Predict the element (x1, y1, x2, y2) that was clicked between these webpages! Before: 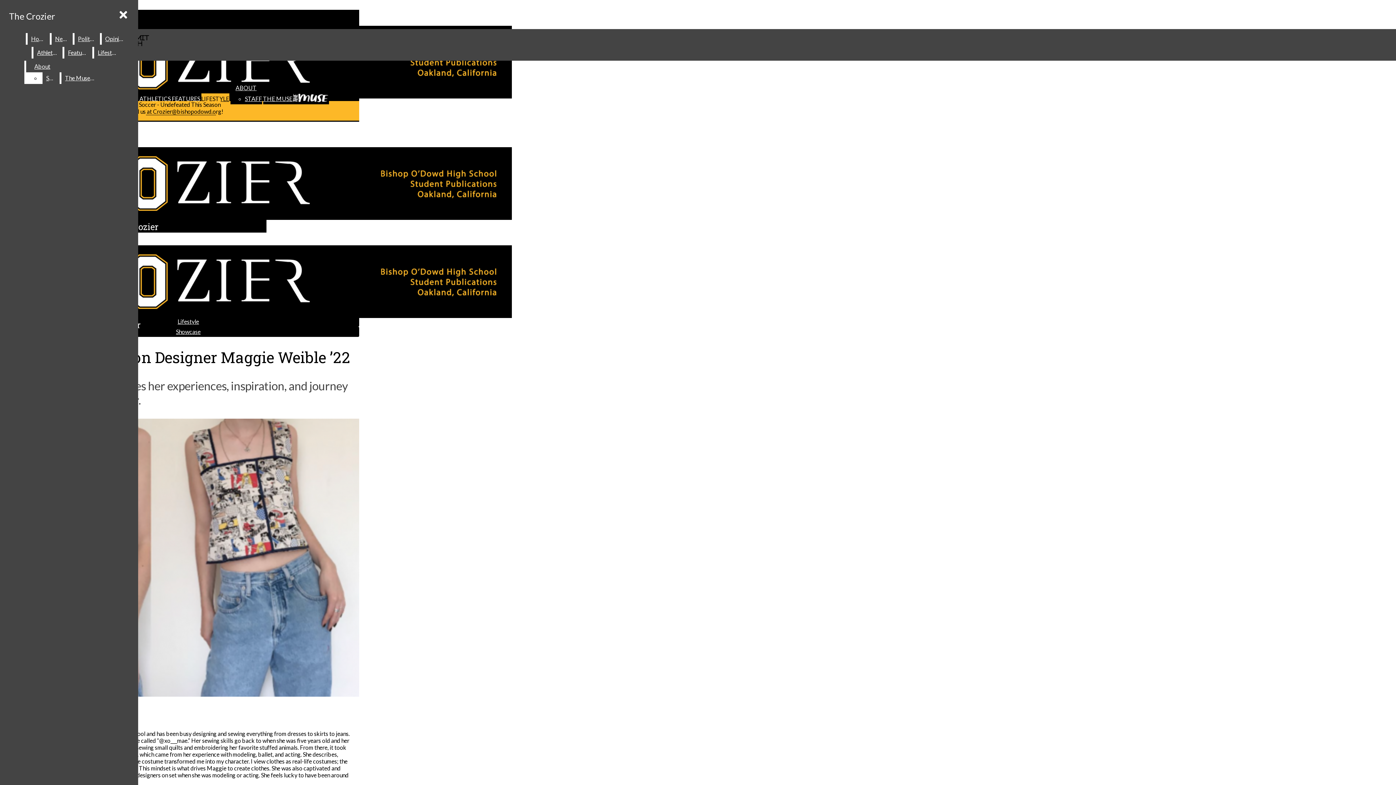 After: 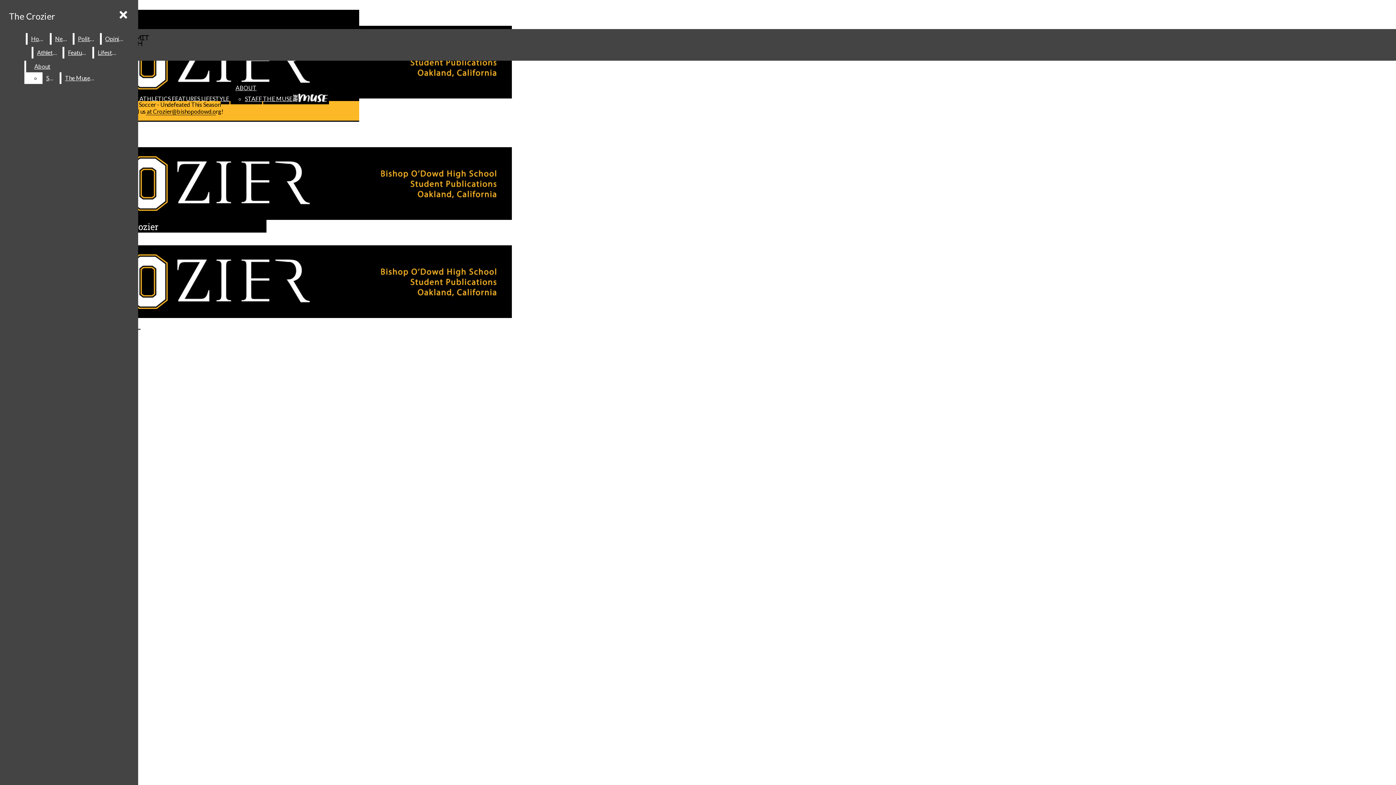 Action: bbox: (51, 33, 71, 44) label: News